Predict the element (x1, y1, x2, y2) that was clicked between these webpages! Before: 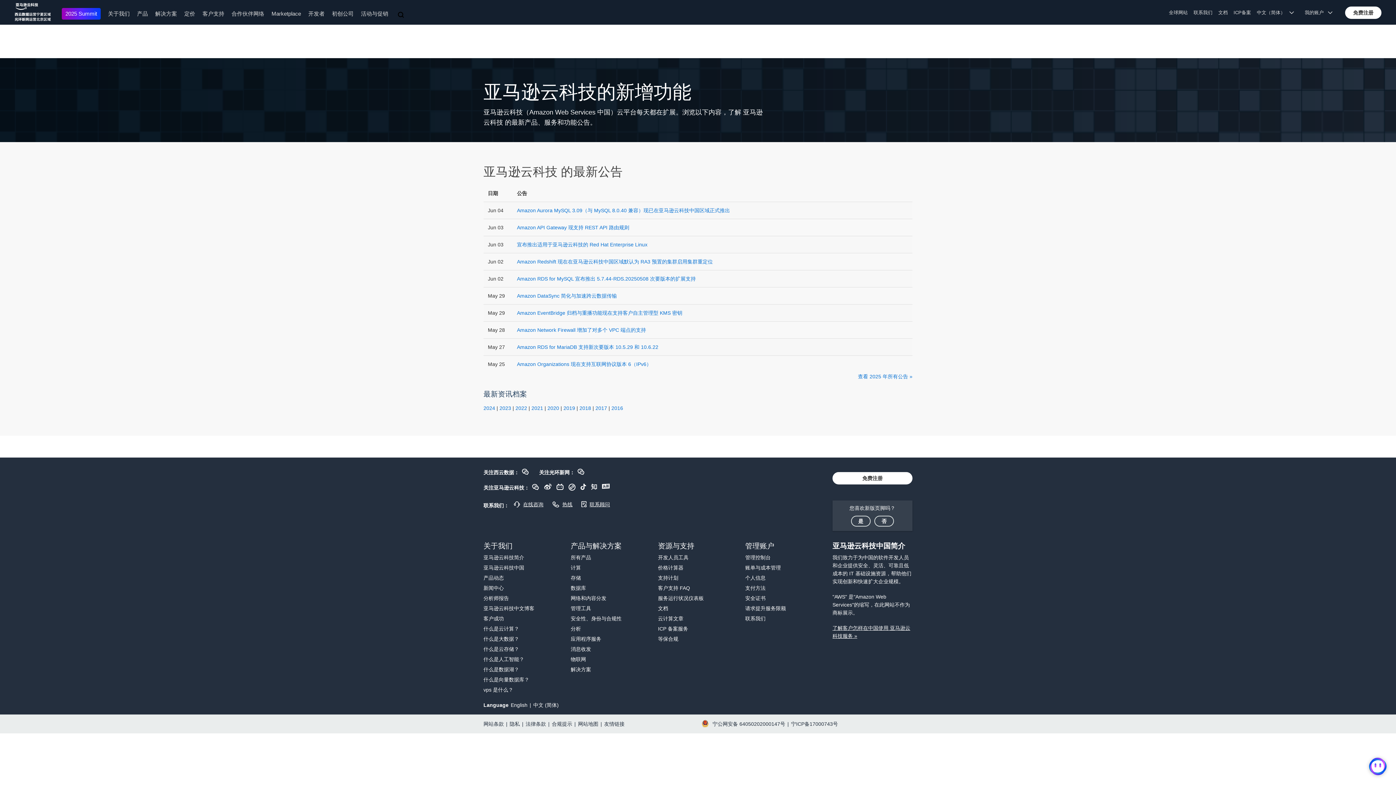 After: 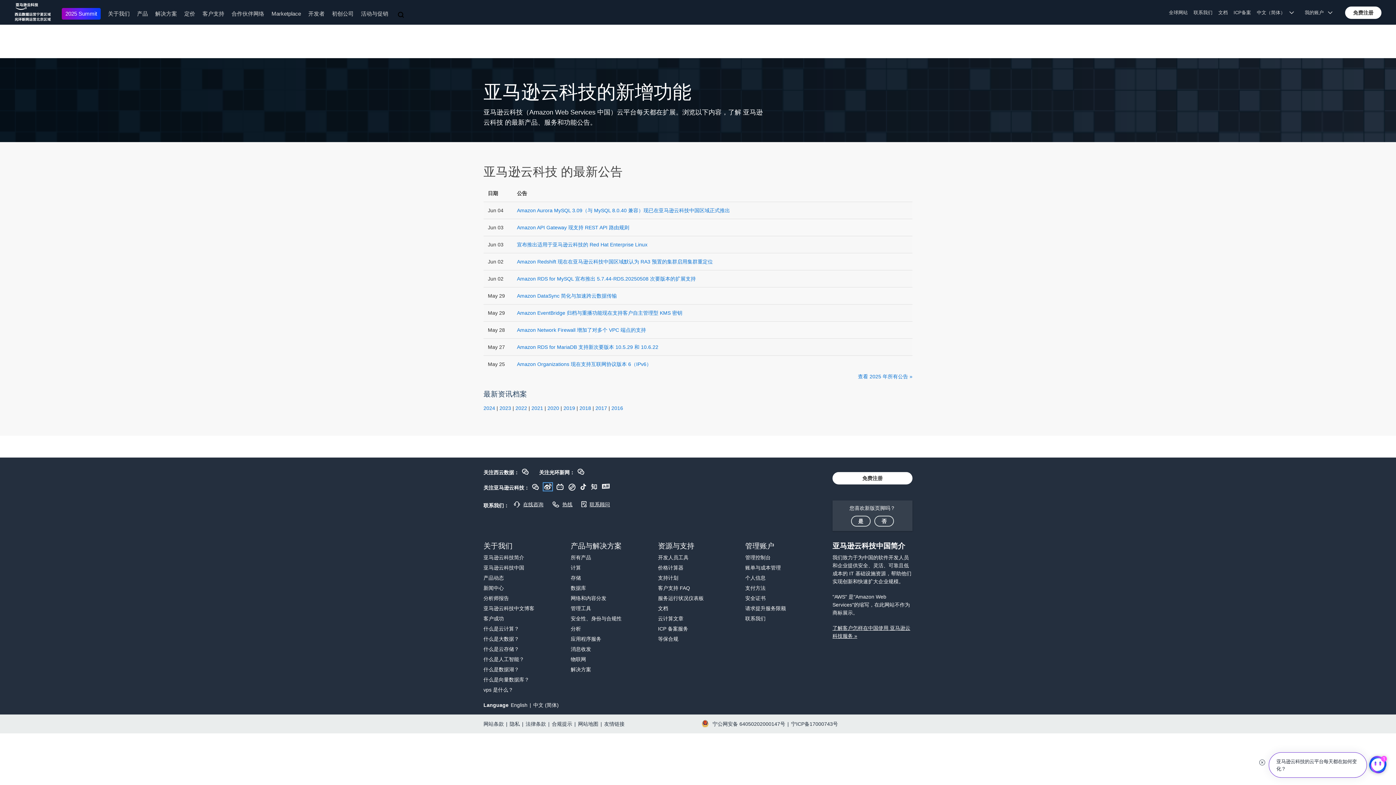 Action: bbox: (544, 484, 551, 490)